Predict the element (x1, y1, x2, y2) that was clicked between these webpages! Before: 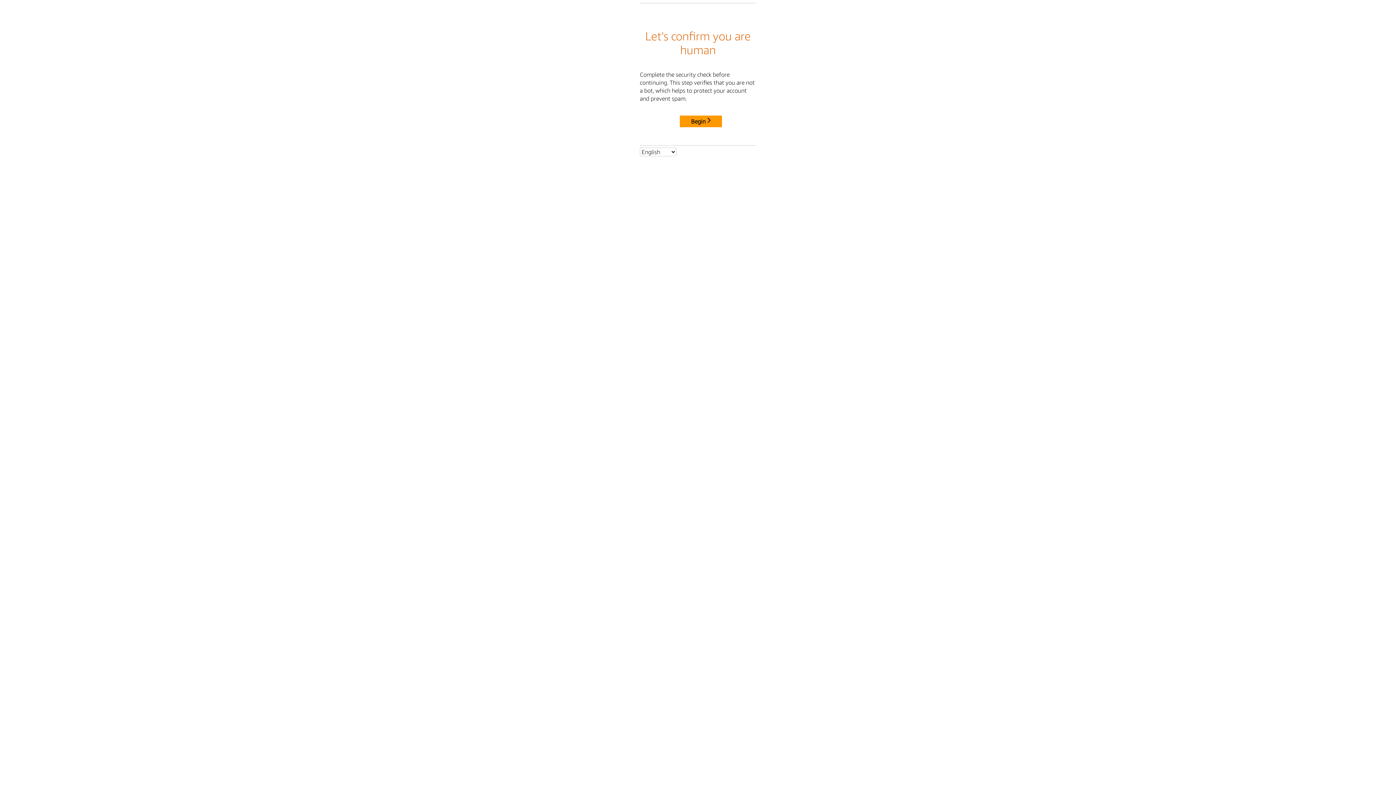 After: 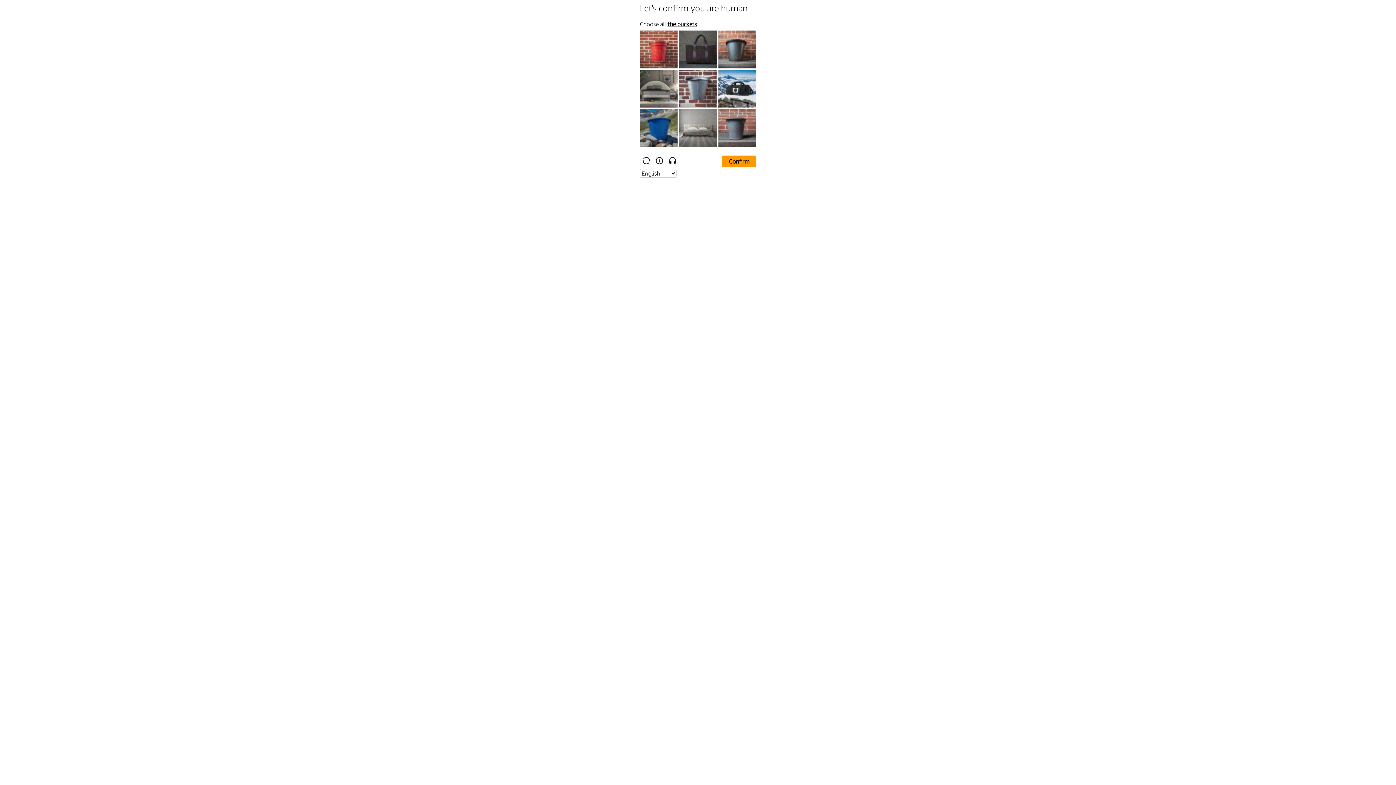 Action: bbox: (680, 115, 722, 127) label: Begin